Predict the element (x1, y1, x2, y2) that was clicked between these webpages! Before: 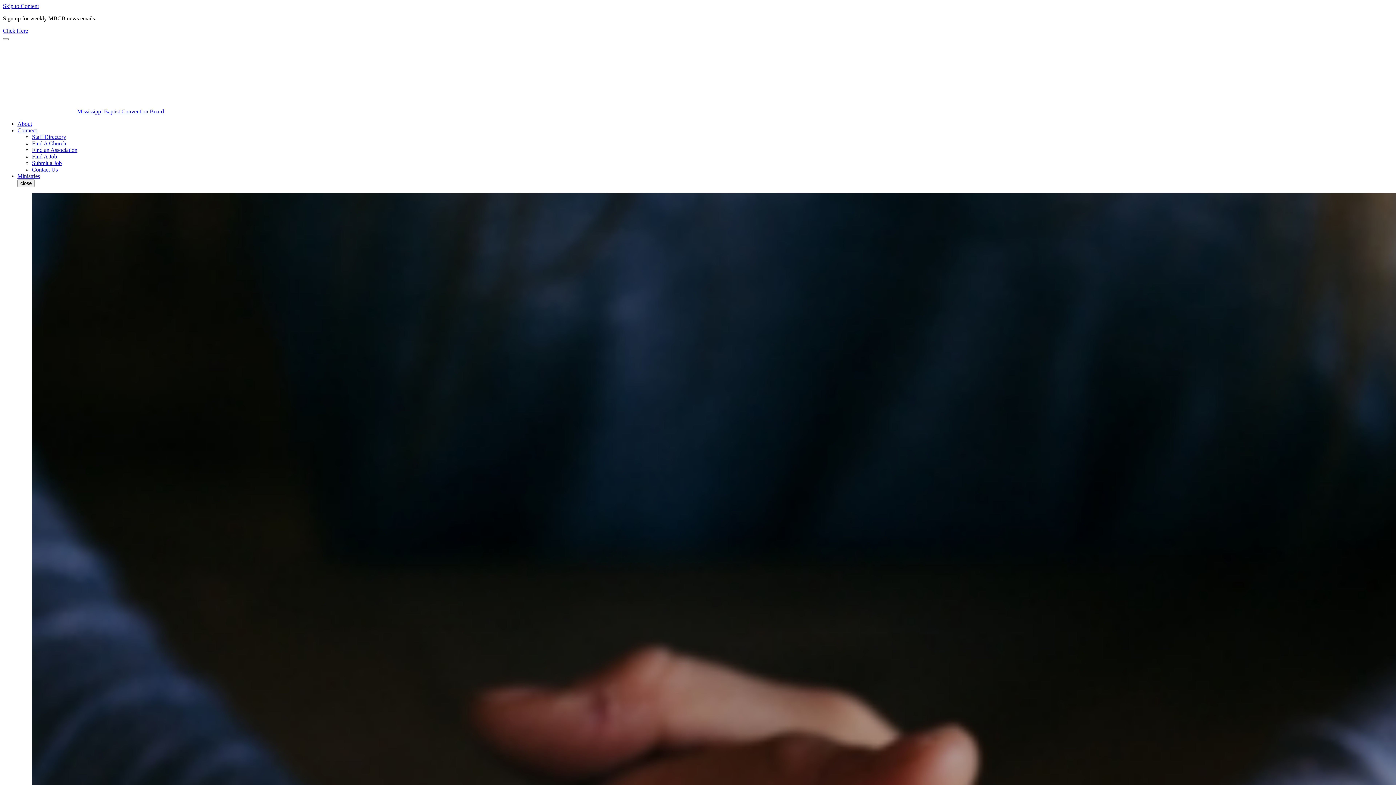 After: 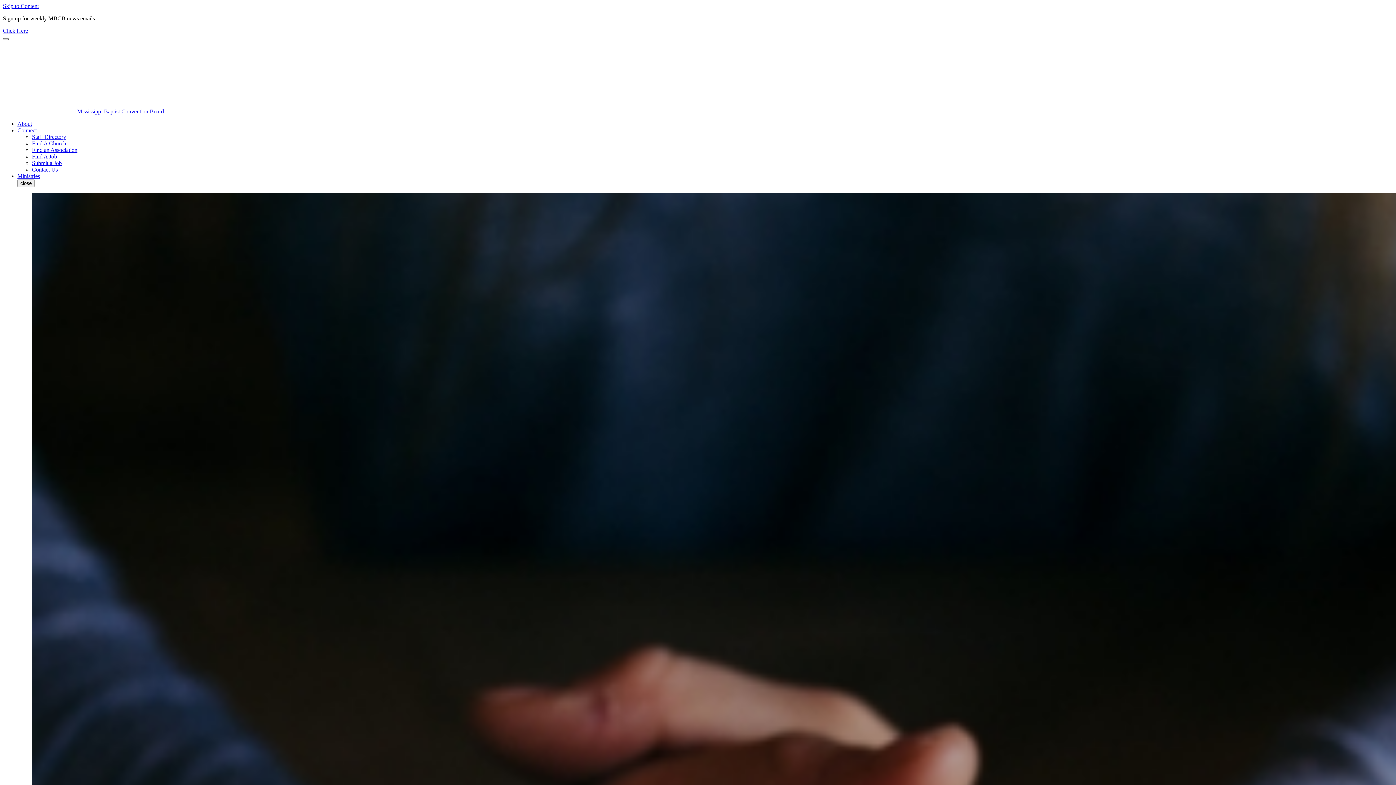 Action: label: click to close notification bar bbox: (2, 38, 8, 40)